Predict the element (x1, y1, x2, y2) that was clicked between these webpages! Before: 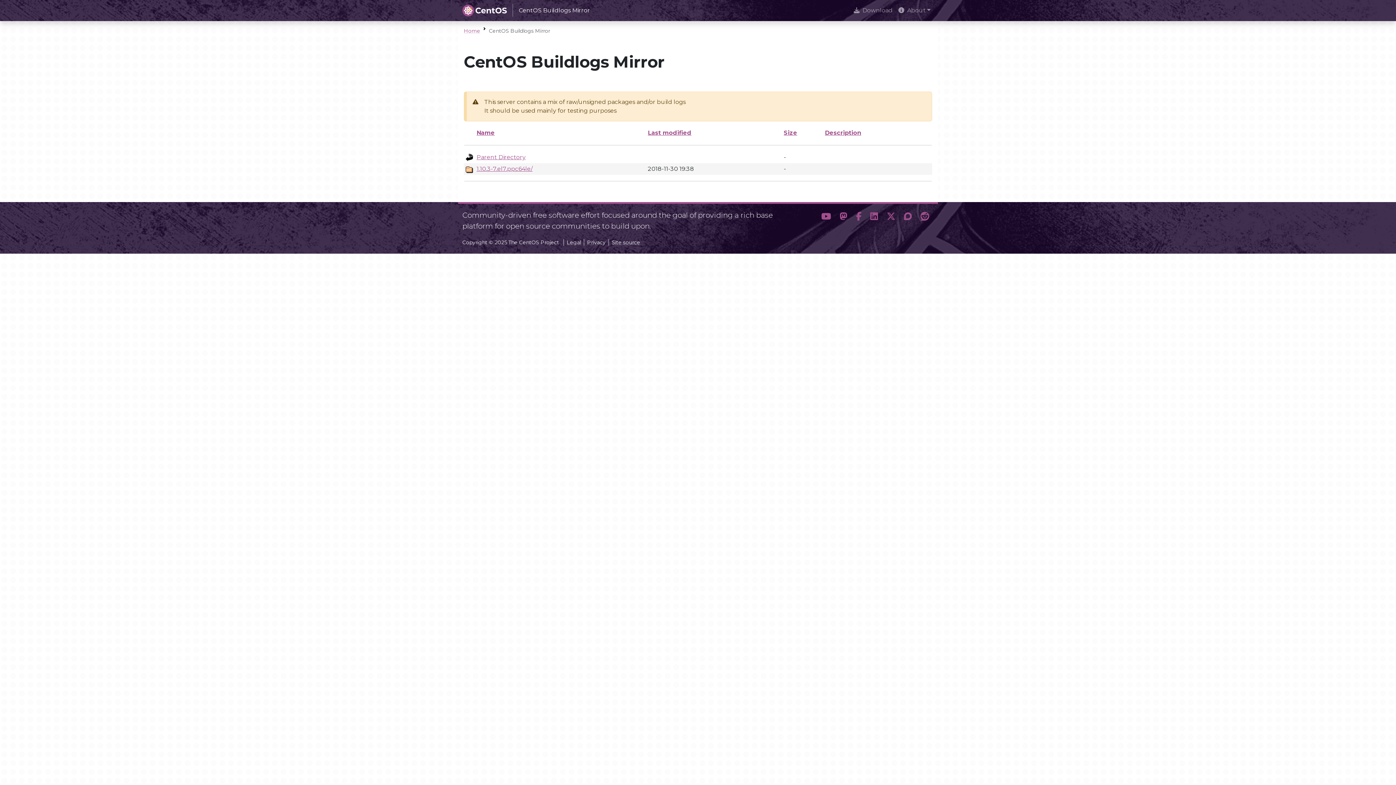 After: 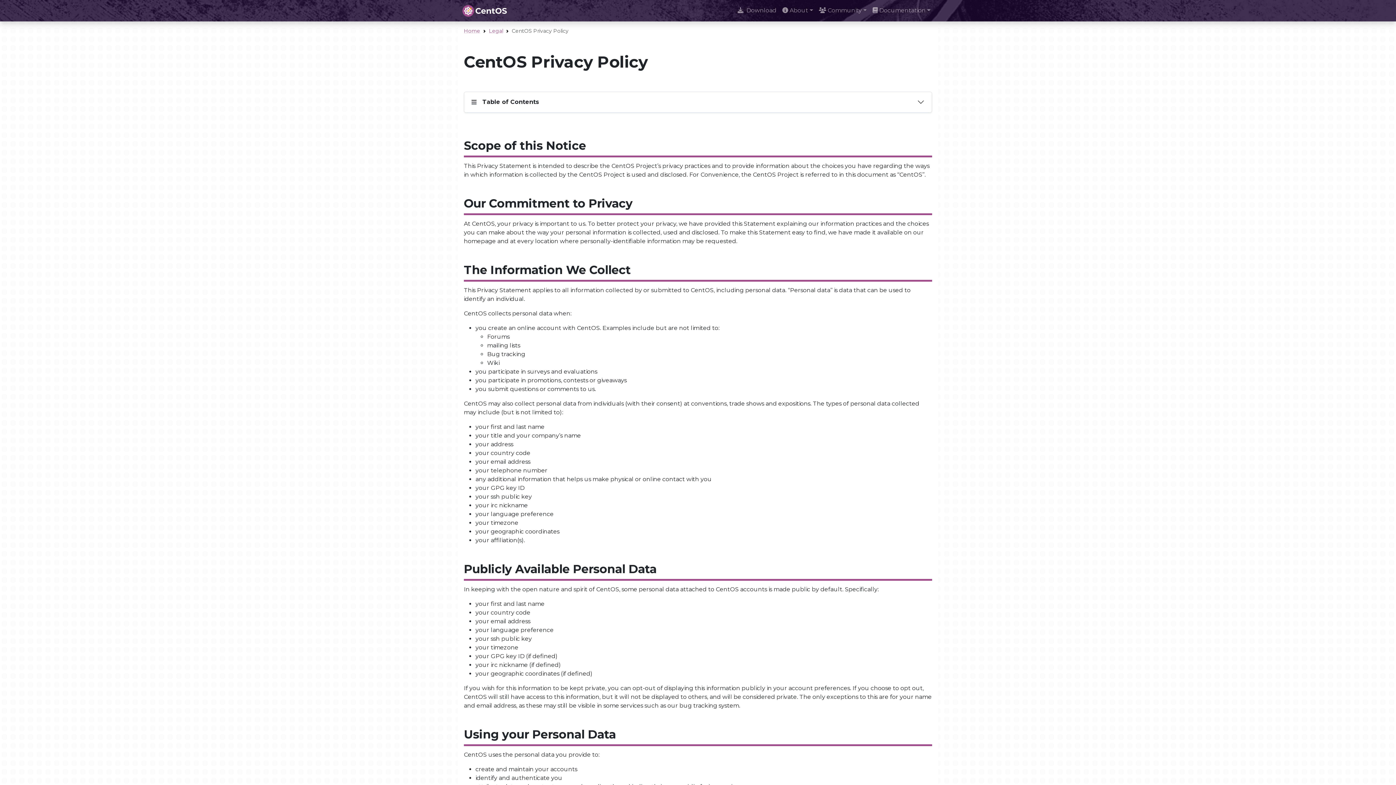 Action: bbox: (584, 239, 605, 245) label: Privacy